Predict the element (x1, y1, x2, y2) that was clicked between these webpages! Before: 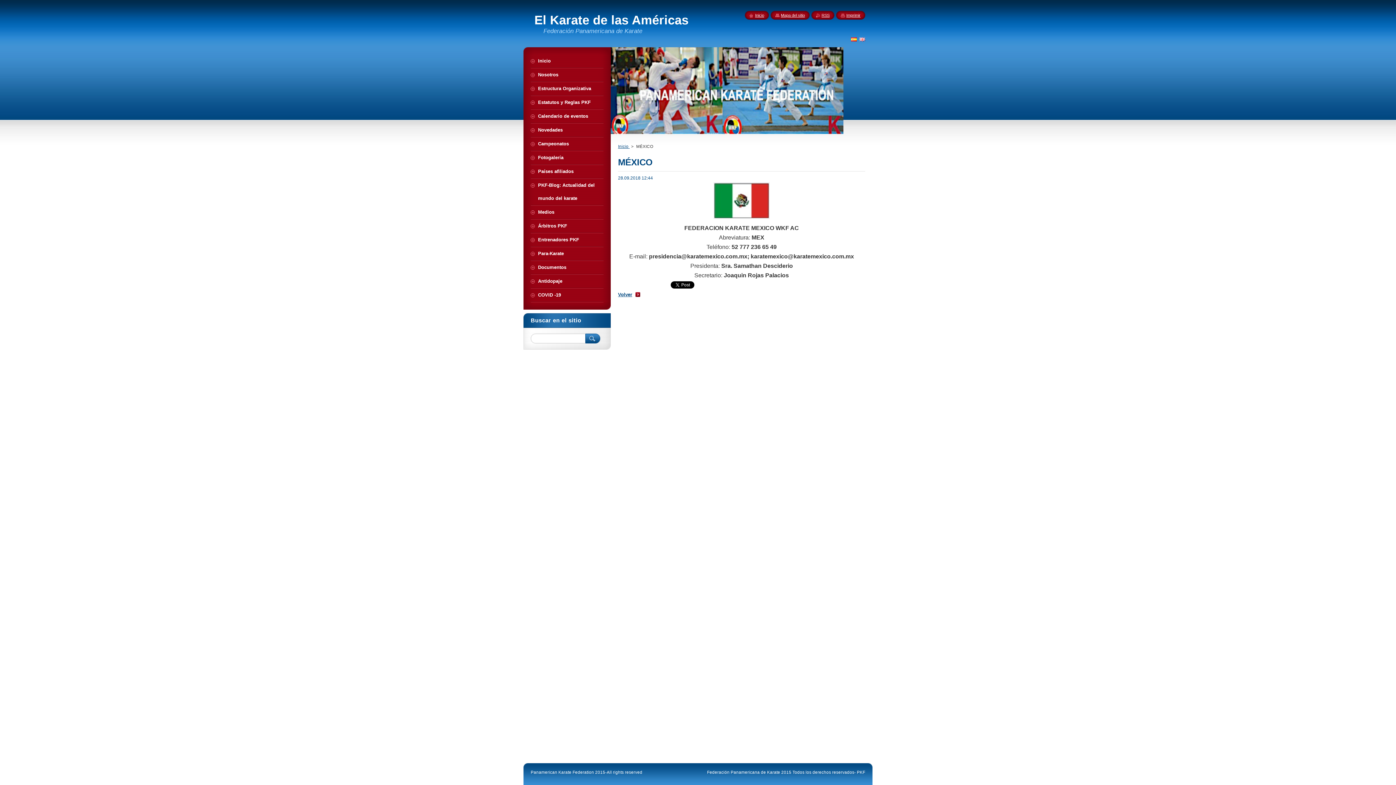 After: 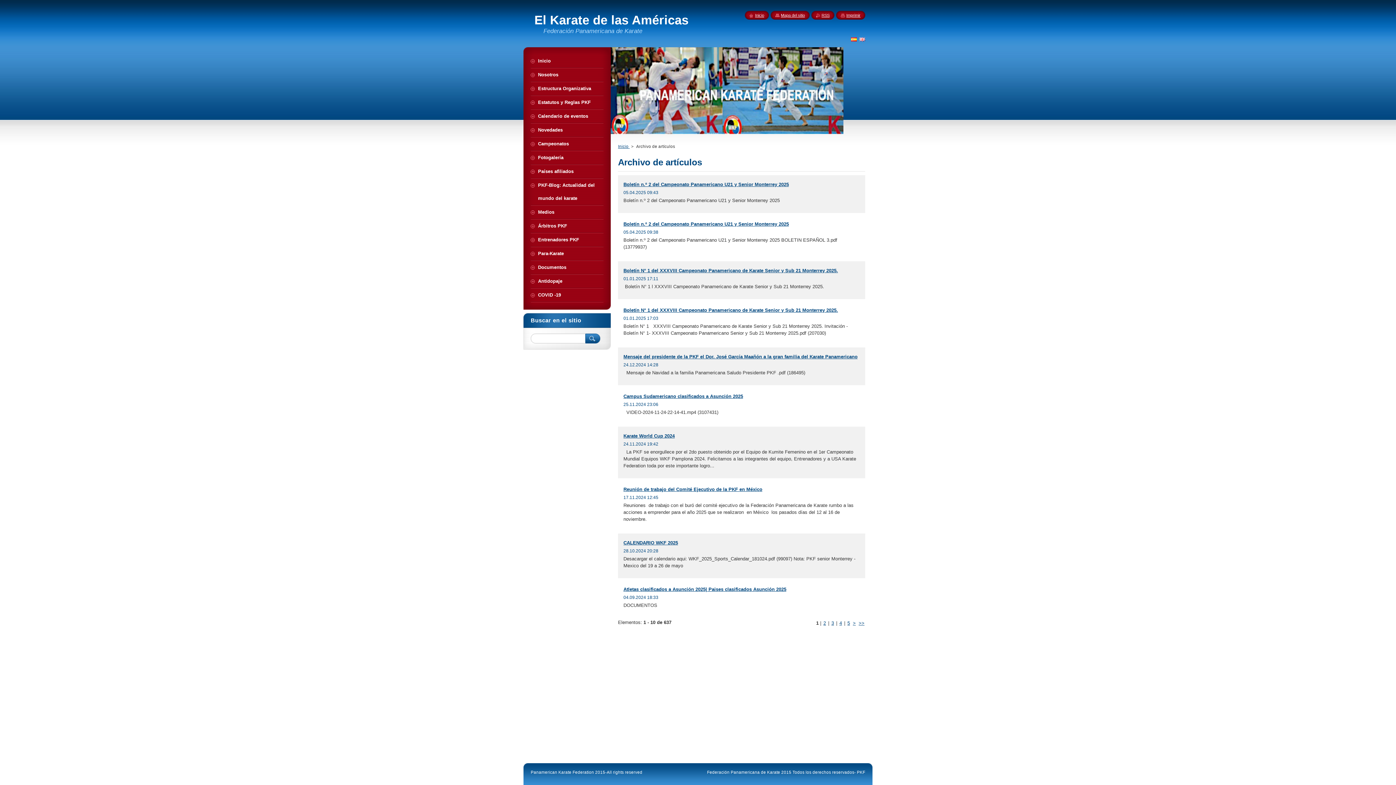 Action: label: Volver bbox: (618, 292, 640, 297)